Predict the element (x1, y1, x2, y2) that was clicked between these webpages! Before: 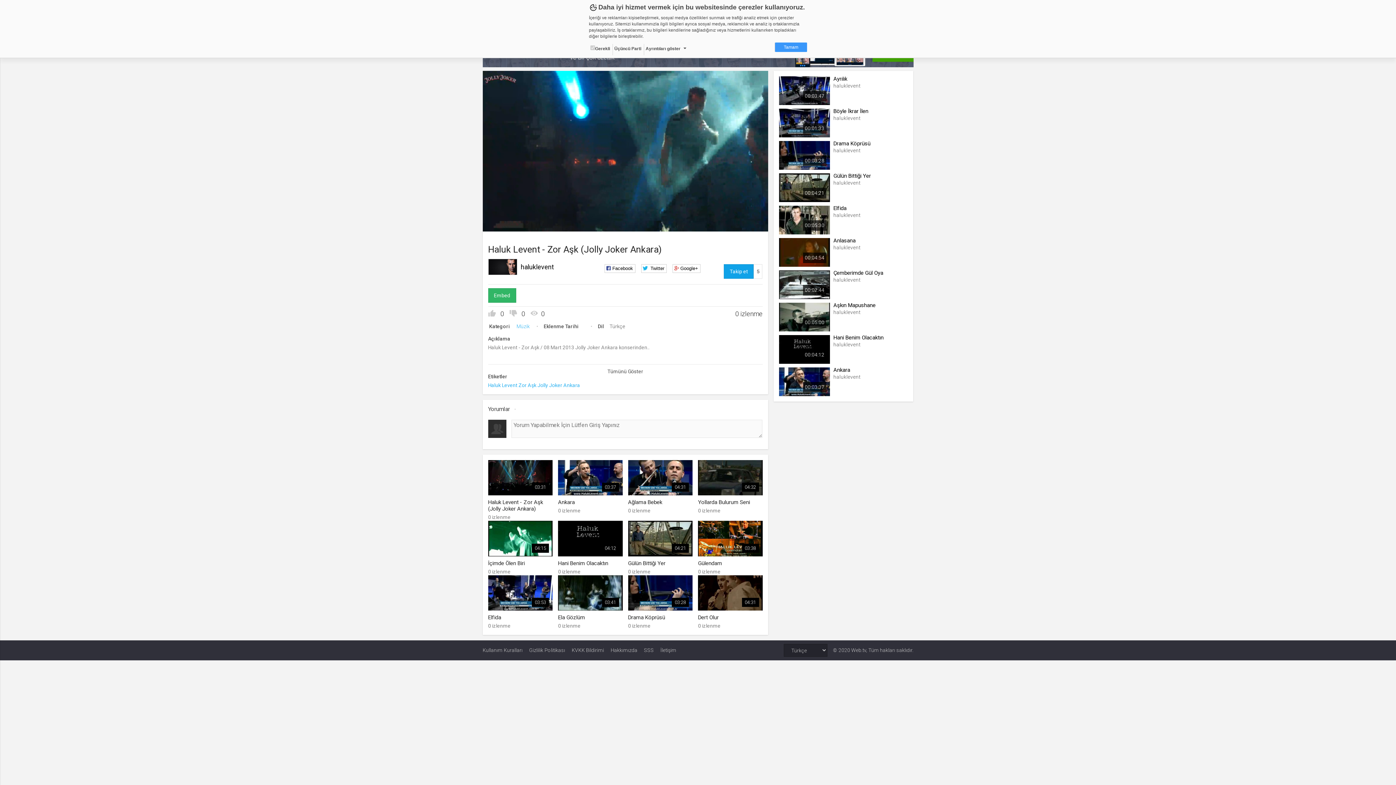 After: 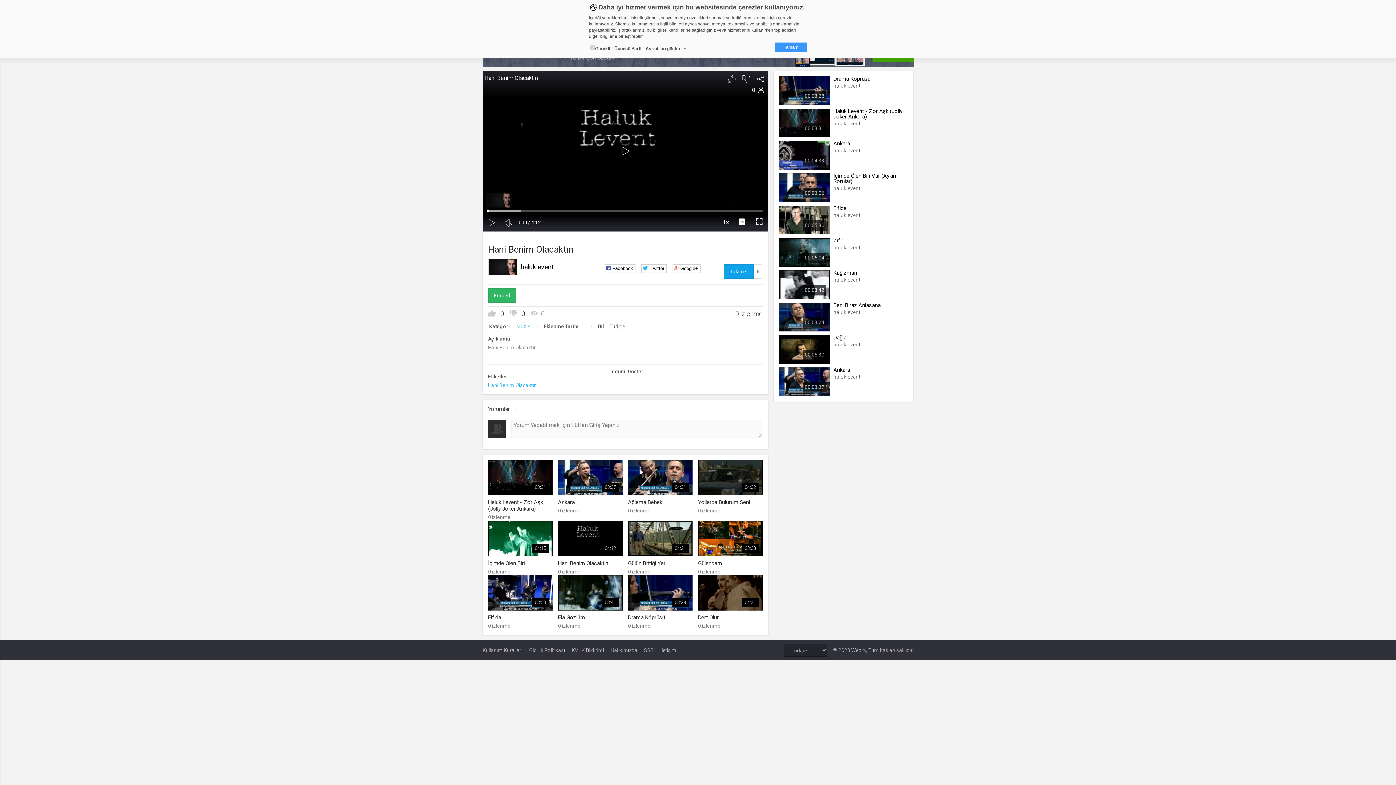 Action: bbox: (779, 335, 908, 348) label: 00:04:12
Hani Benim Olacaktın
haluklevent